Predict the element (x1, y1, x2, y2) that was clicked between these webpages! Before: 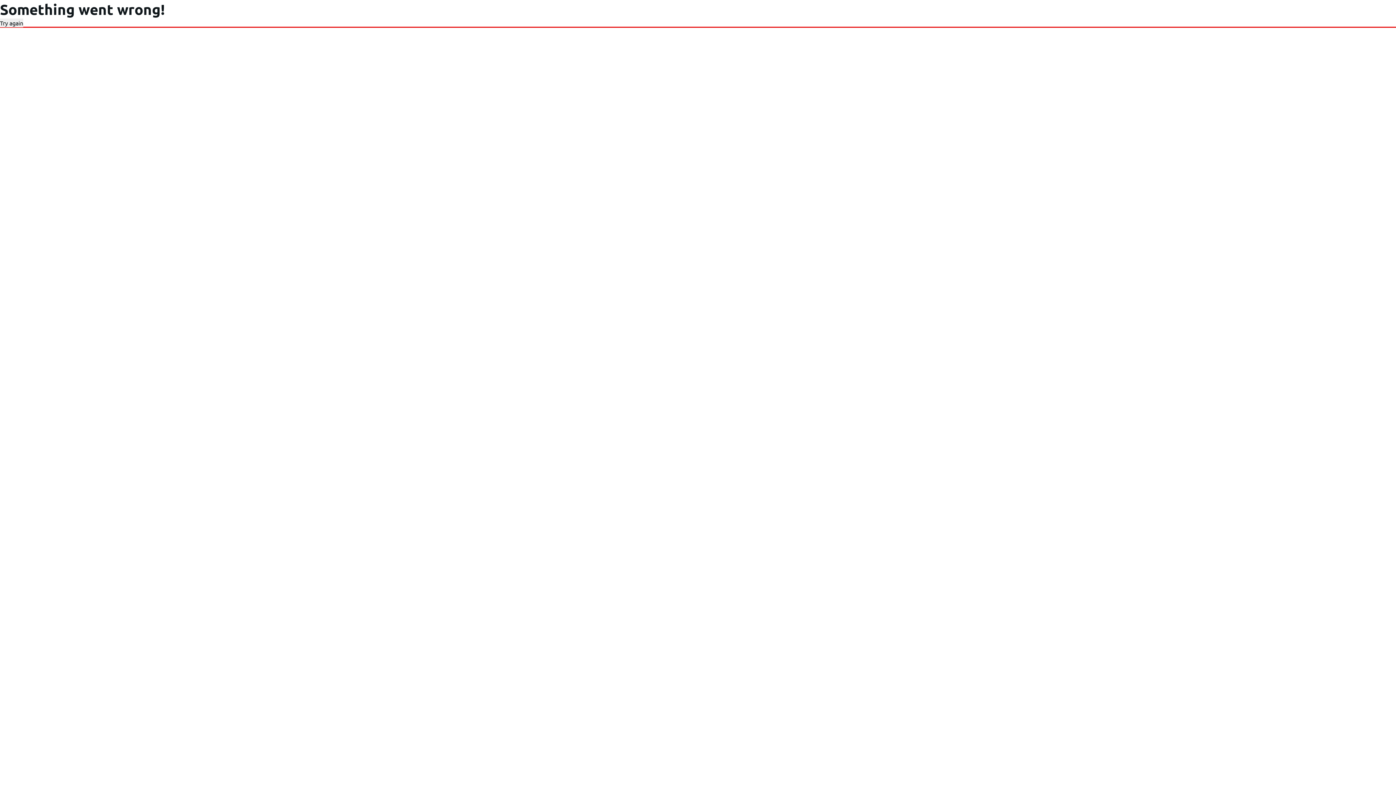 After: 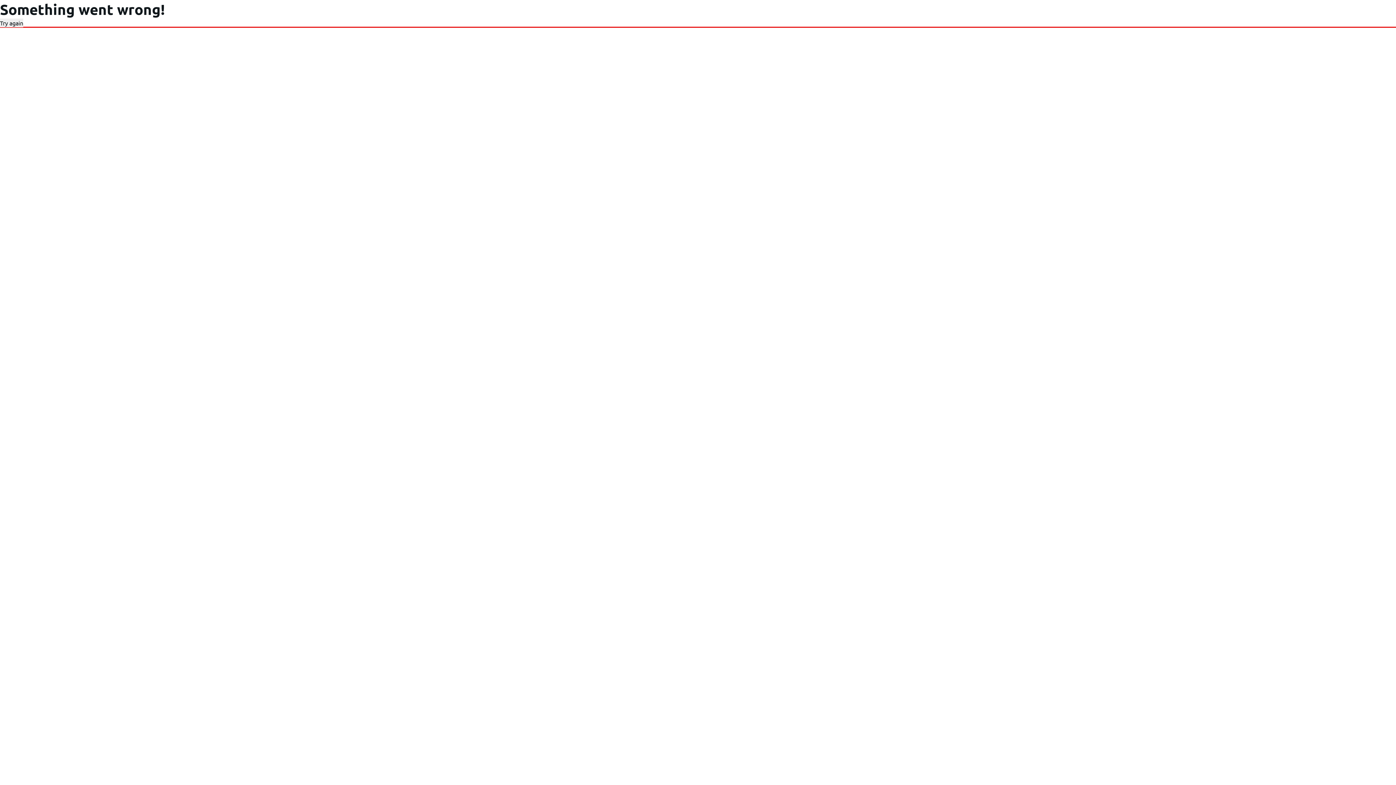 Action: bbox: (0, 18, 23, 27) label: Try again